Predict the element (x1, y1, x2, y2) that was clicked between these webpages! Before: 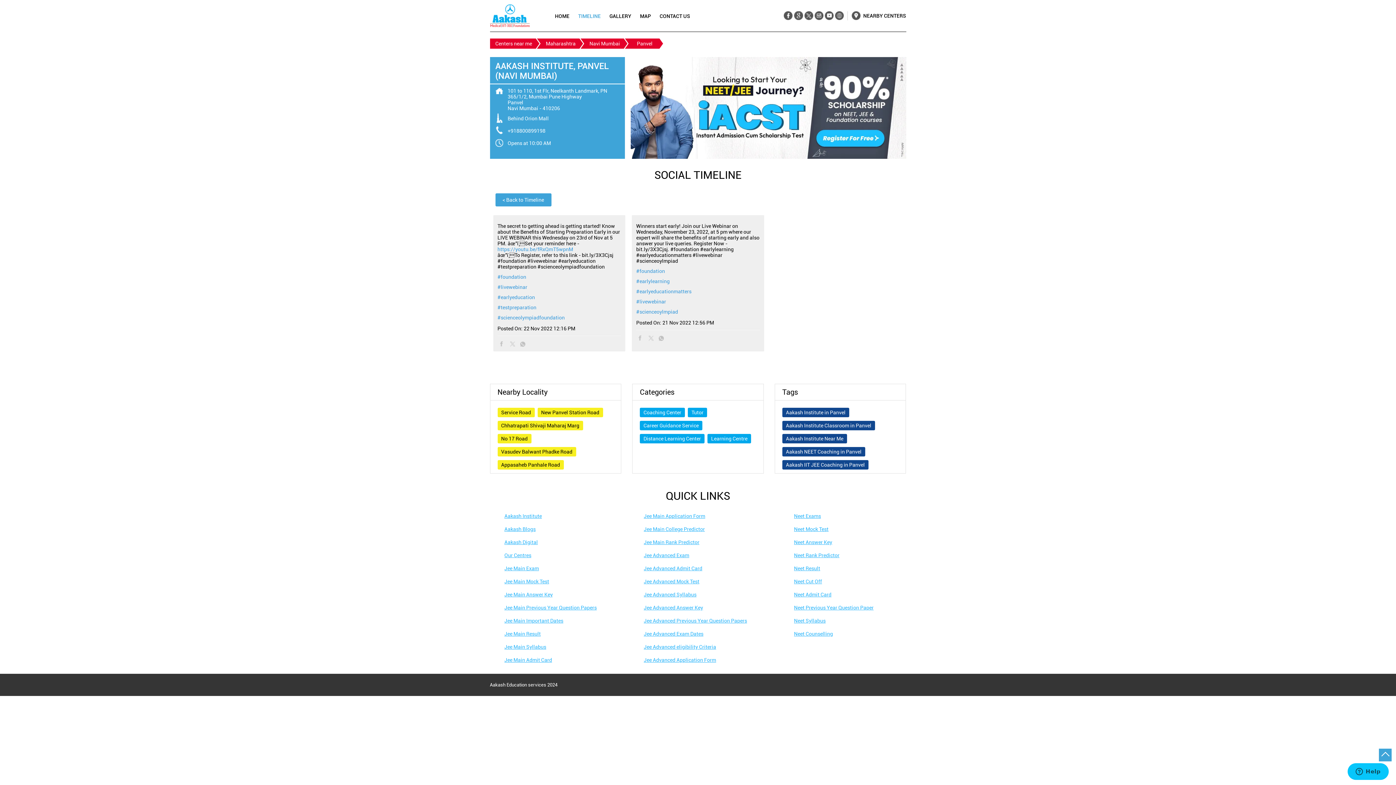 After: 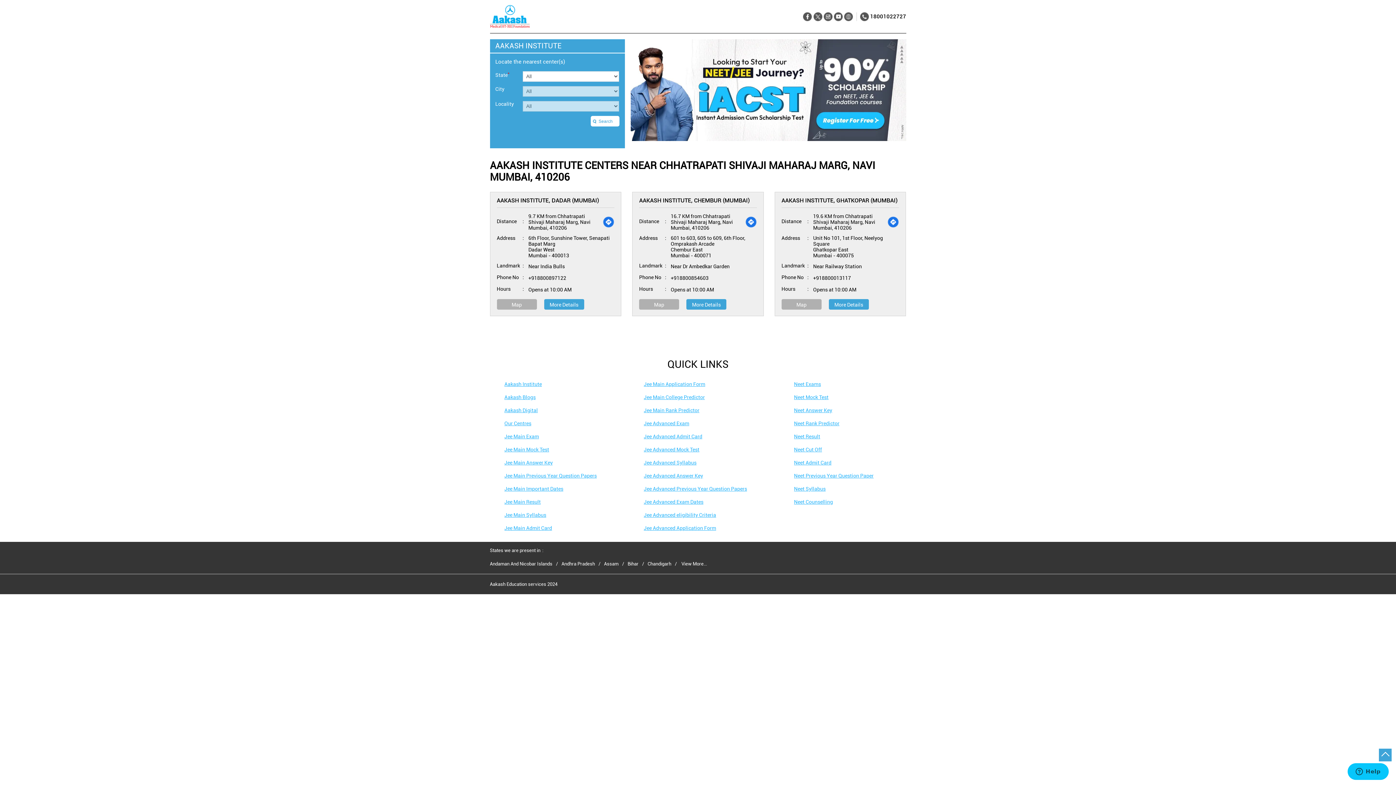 Action: label: Chhatrapati Shivaji Maharaj Marg bbox: (501, 423, 579, 428)